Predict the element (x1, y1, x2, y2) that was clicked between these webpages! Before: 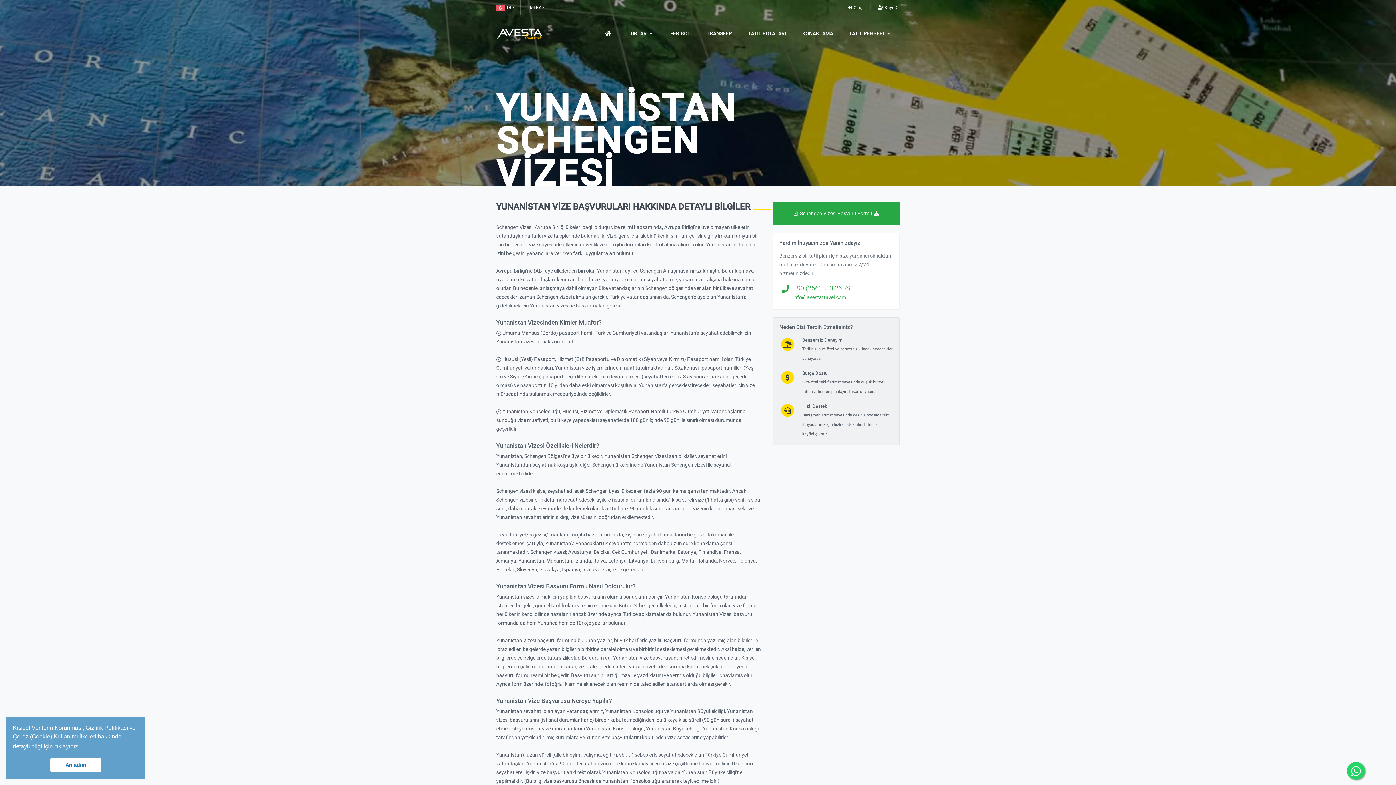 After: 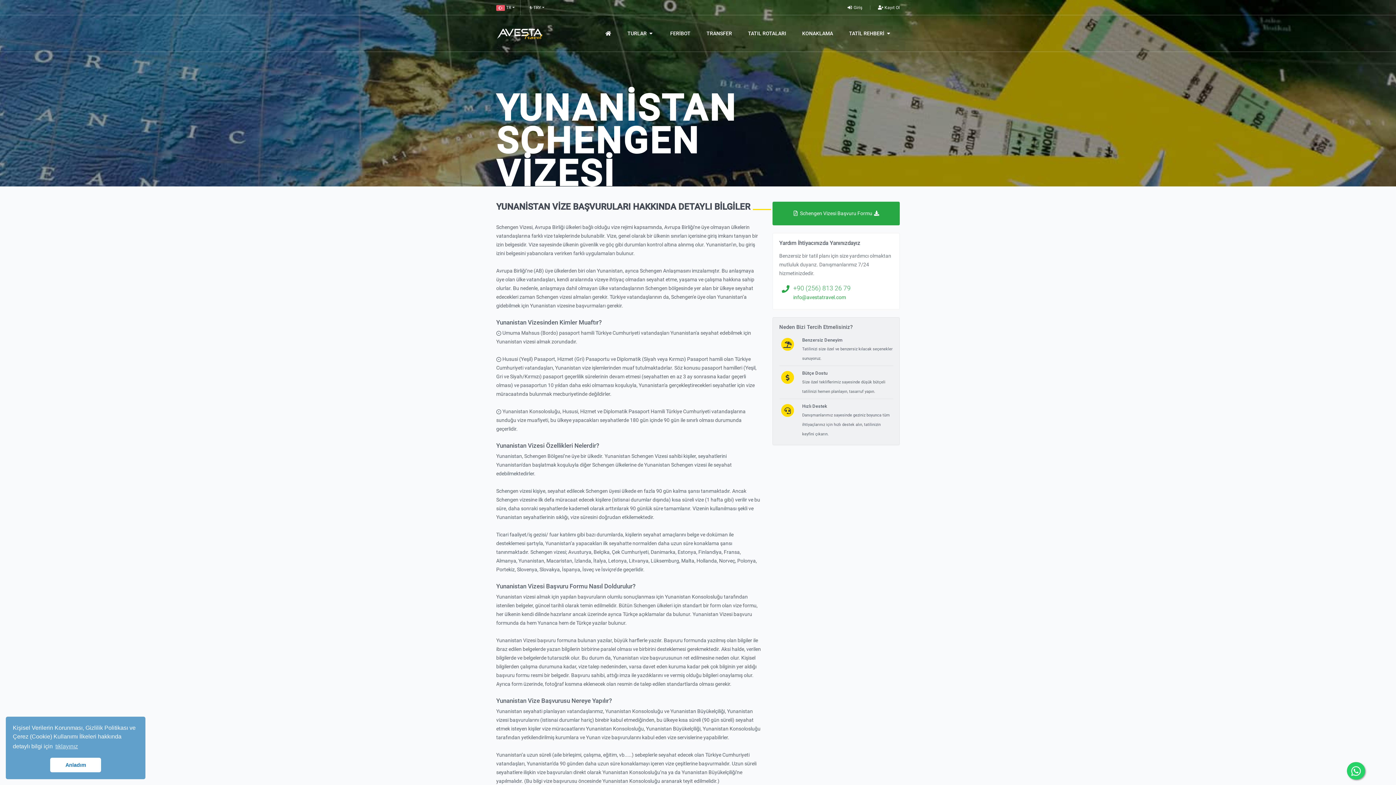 Action: bbox: (1347, 762, 1365, 780)